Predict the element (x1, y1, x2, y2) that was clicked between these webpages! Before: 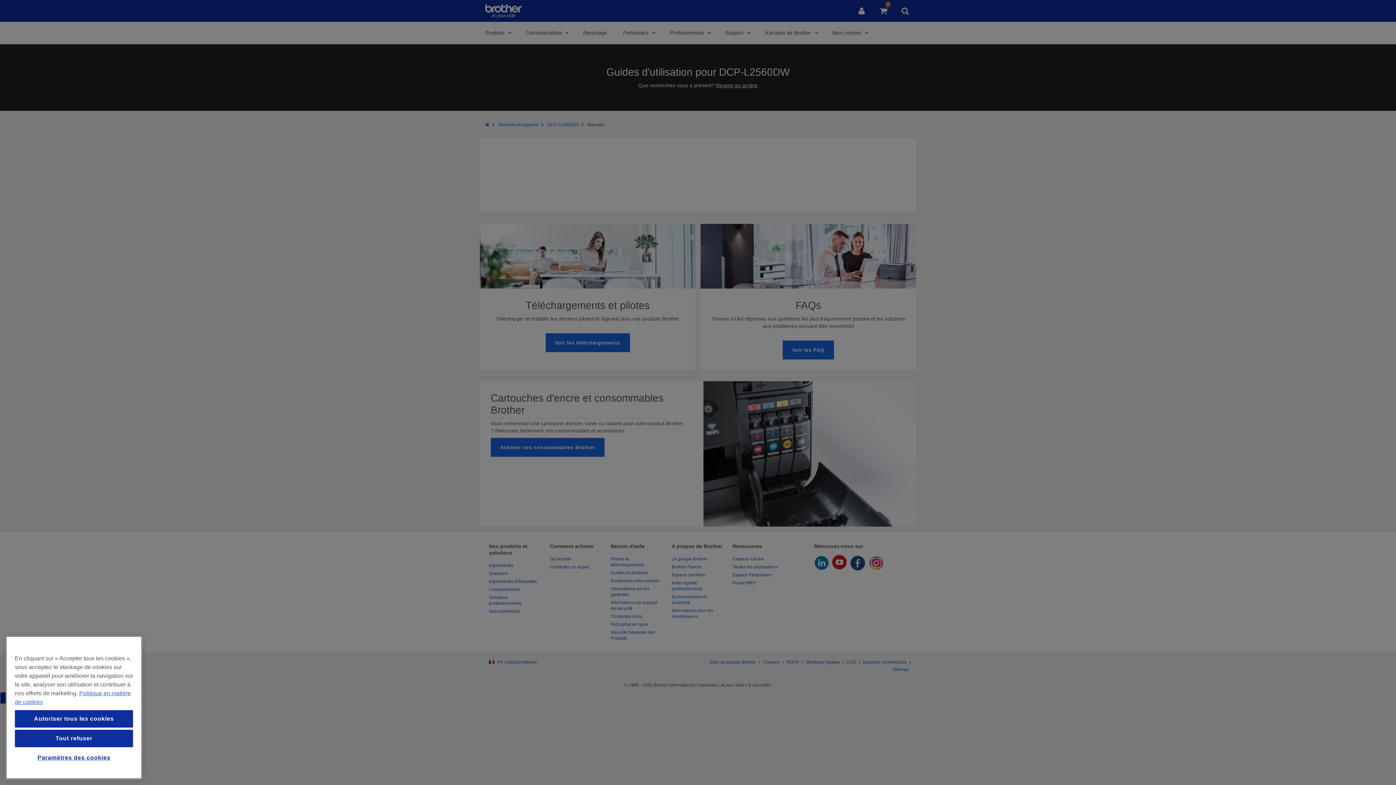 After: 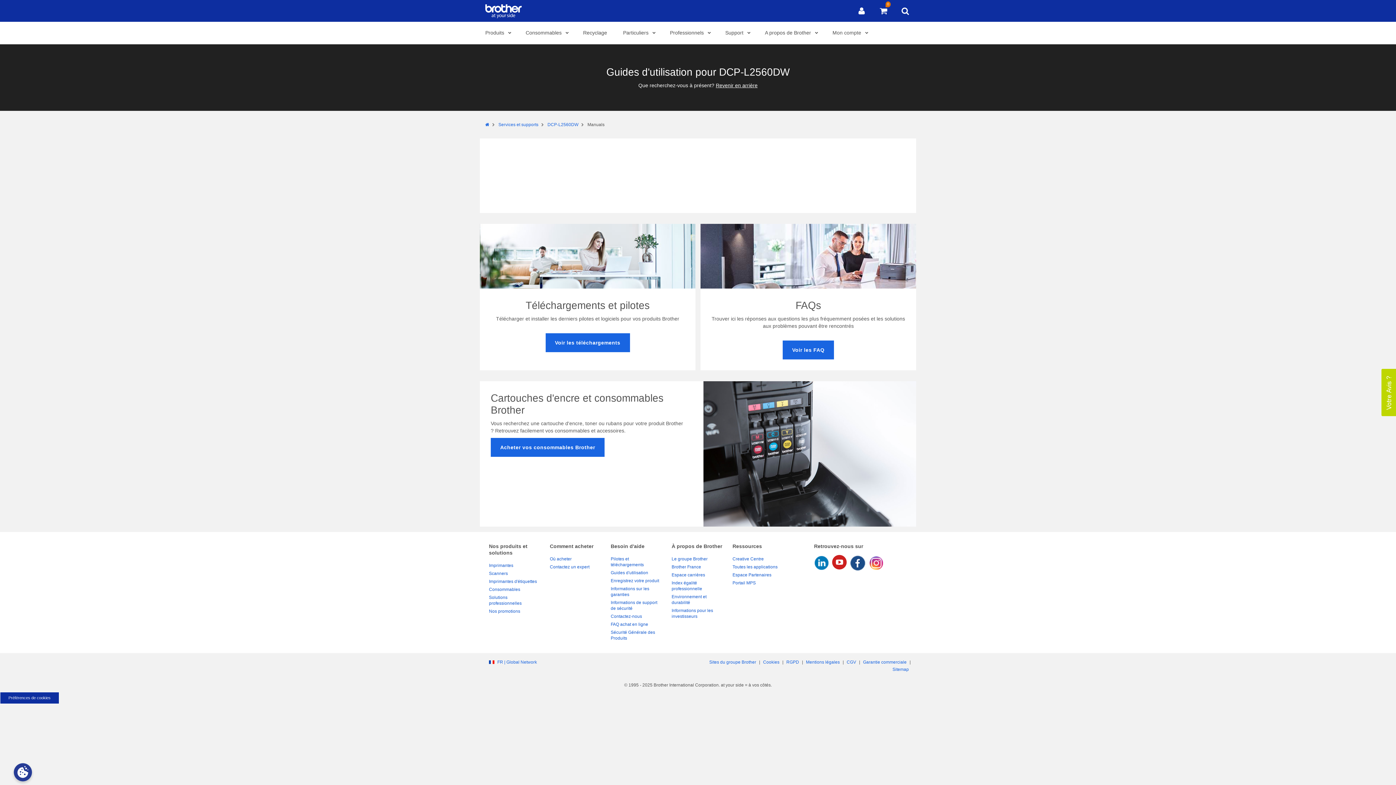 Action: bbox: (14, 710, 133, 728) label: Autoriser tous les cookies